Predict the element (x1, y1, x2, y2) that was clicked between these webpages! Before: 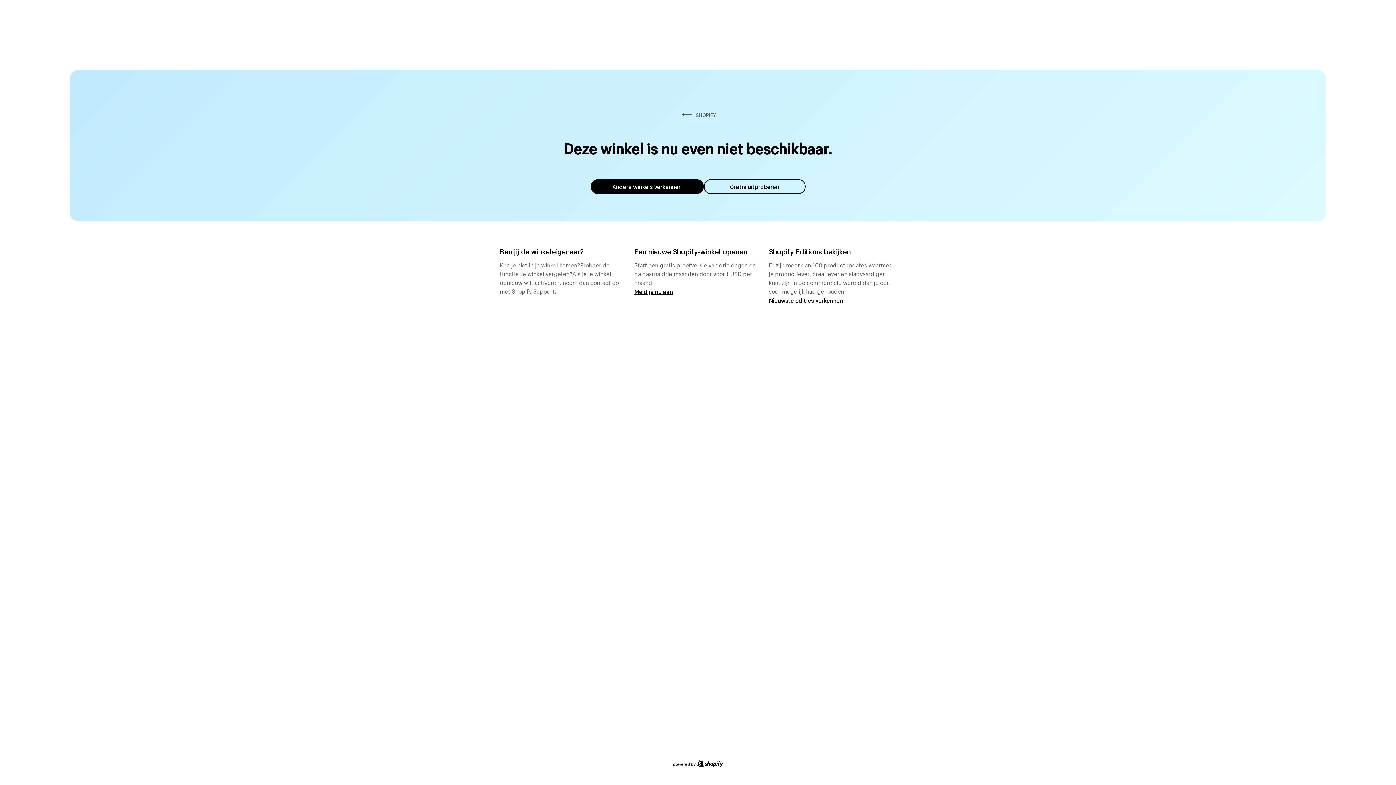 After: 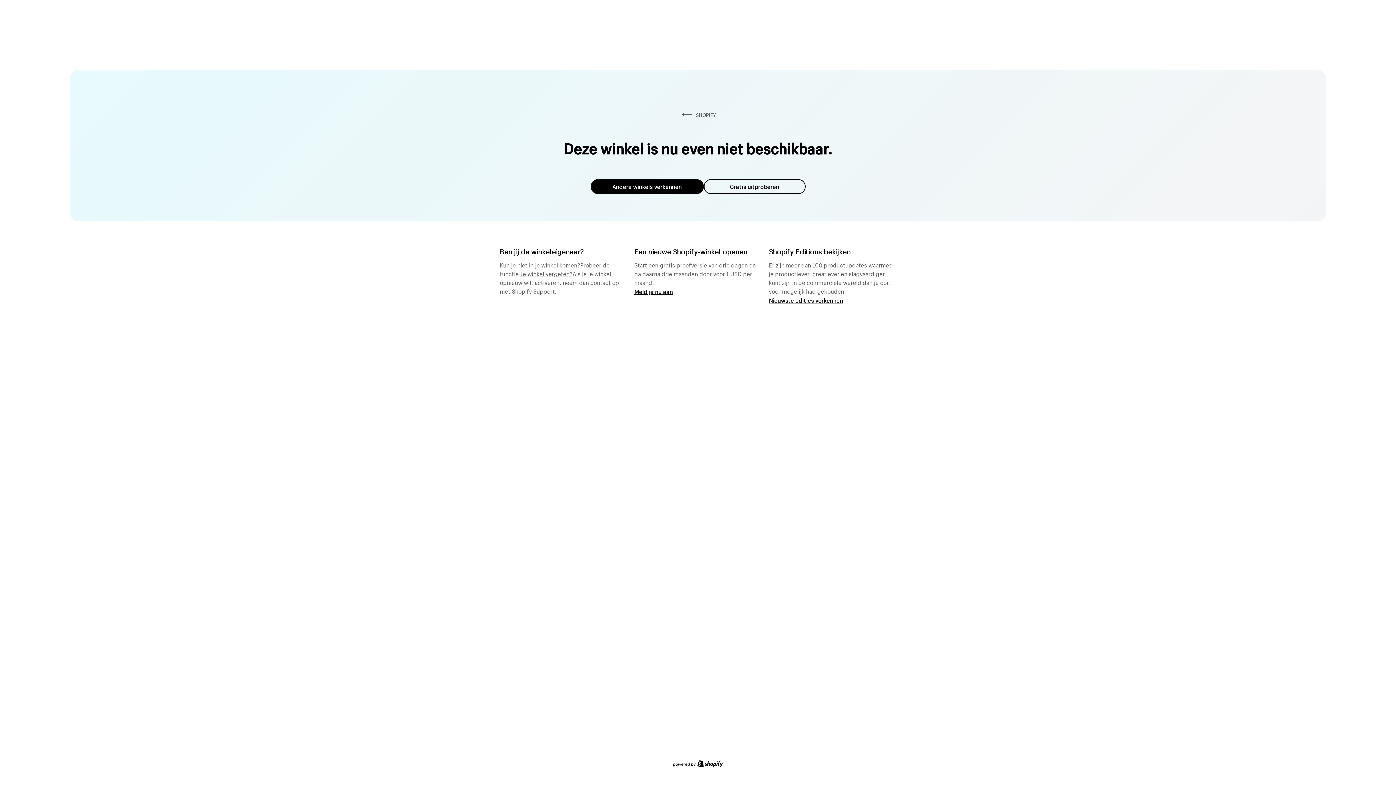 Action: label: Andere winkels verkennen bbox: (590, 179, 703, 194)